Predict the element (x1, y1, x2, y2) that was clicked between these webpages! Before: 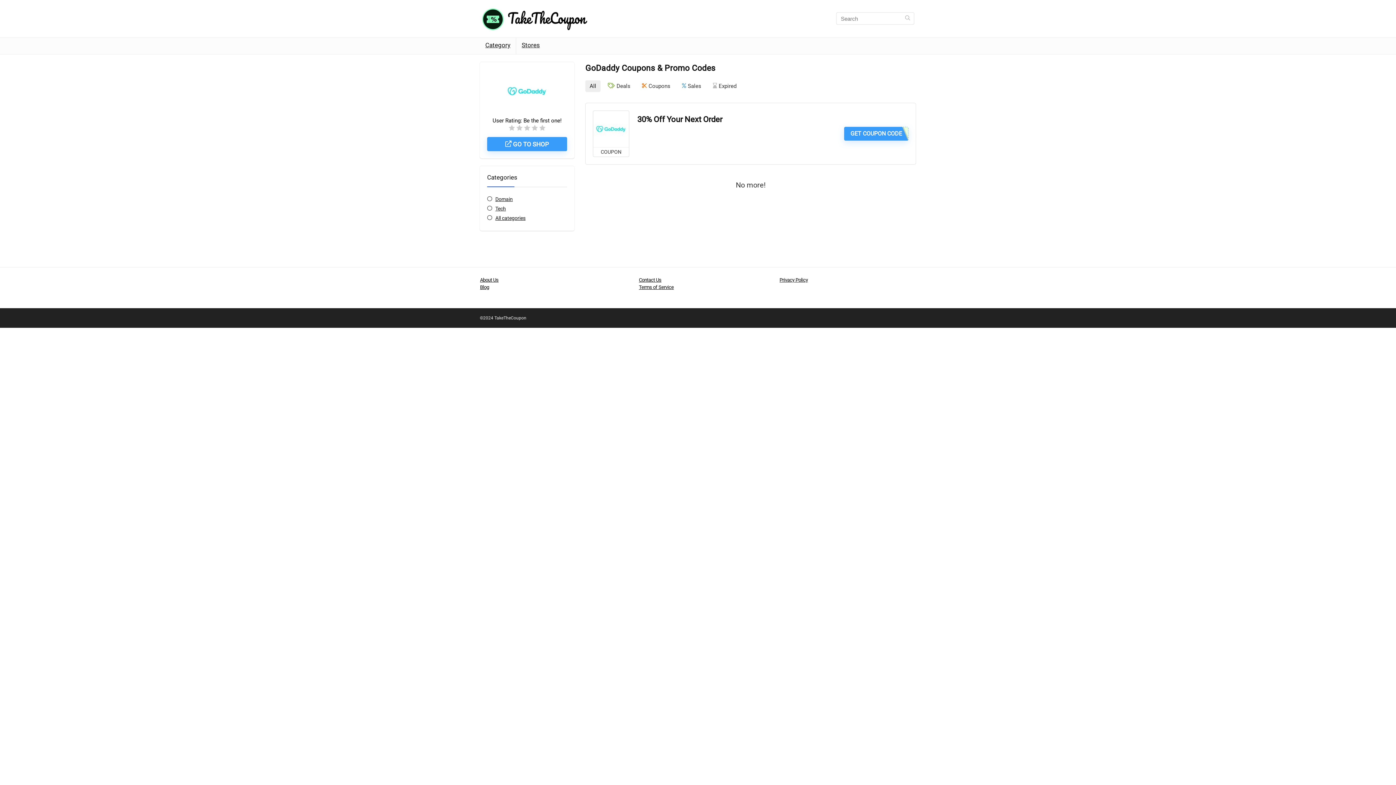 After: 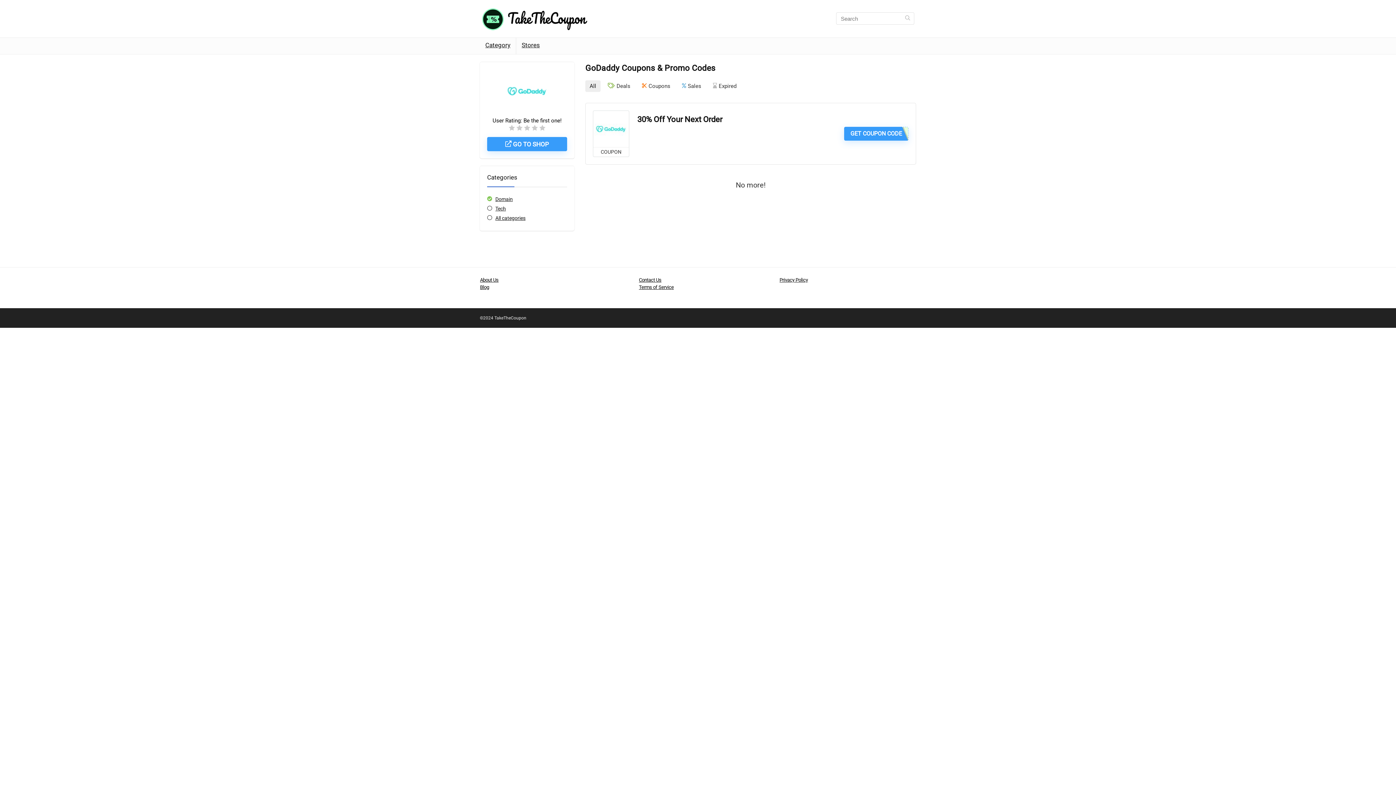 Action: label: Domain bbox: (487, 195, 512, 202)